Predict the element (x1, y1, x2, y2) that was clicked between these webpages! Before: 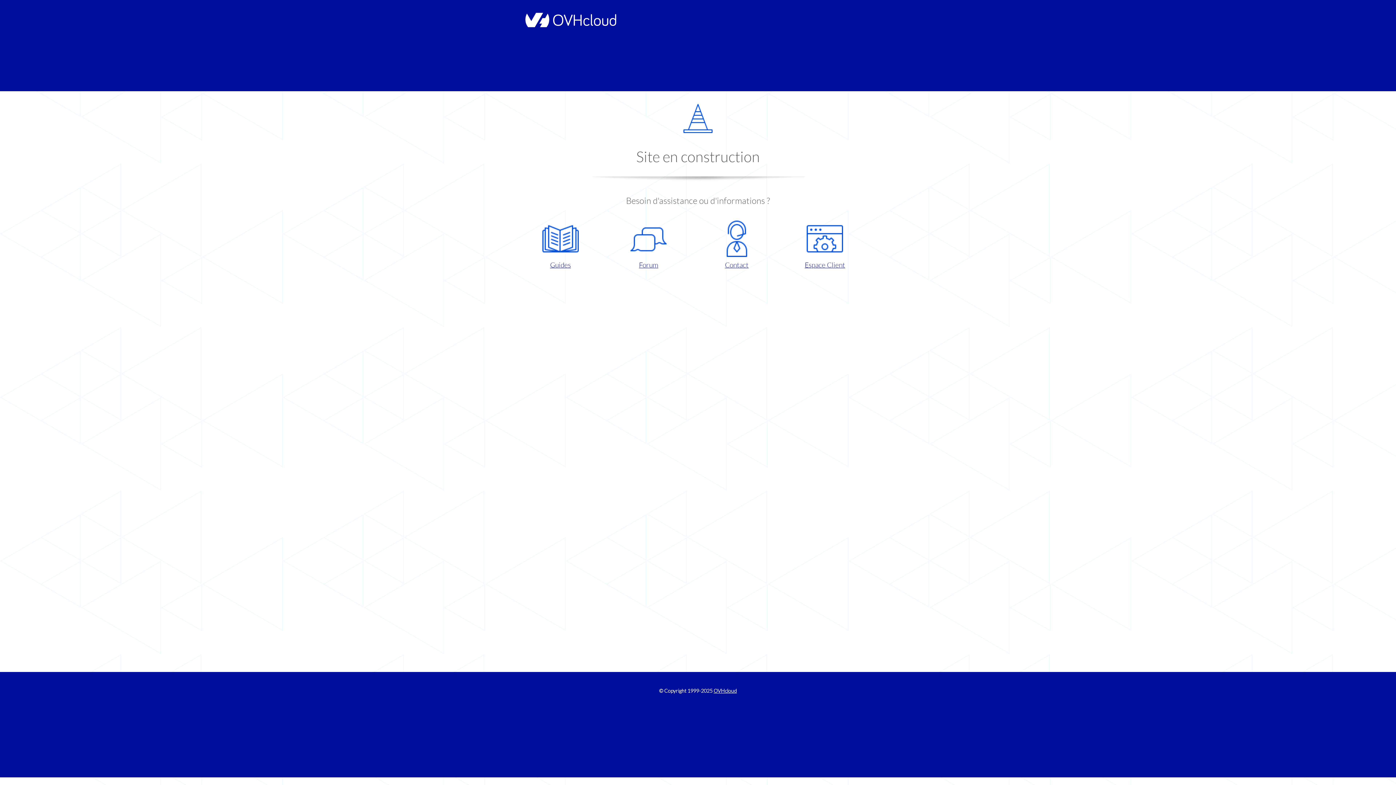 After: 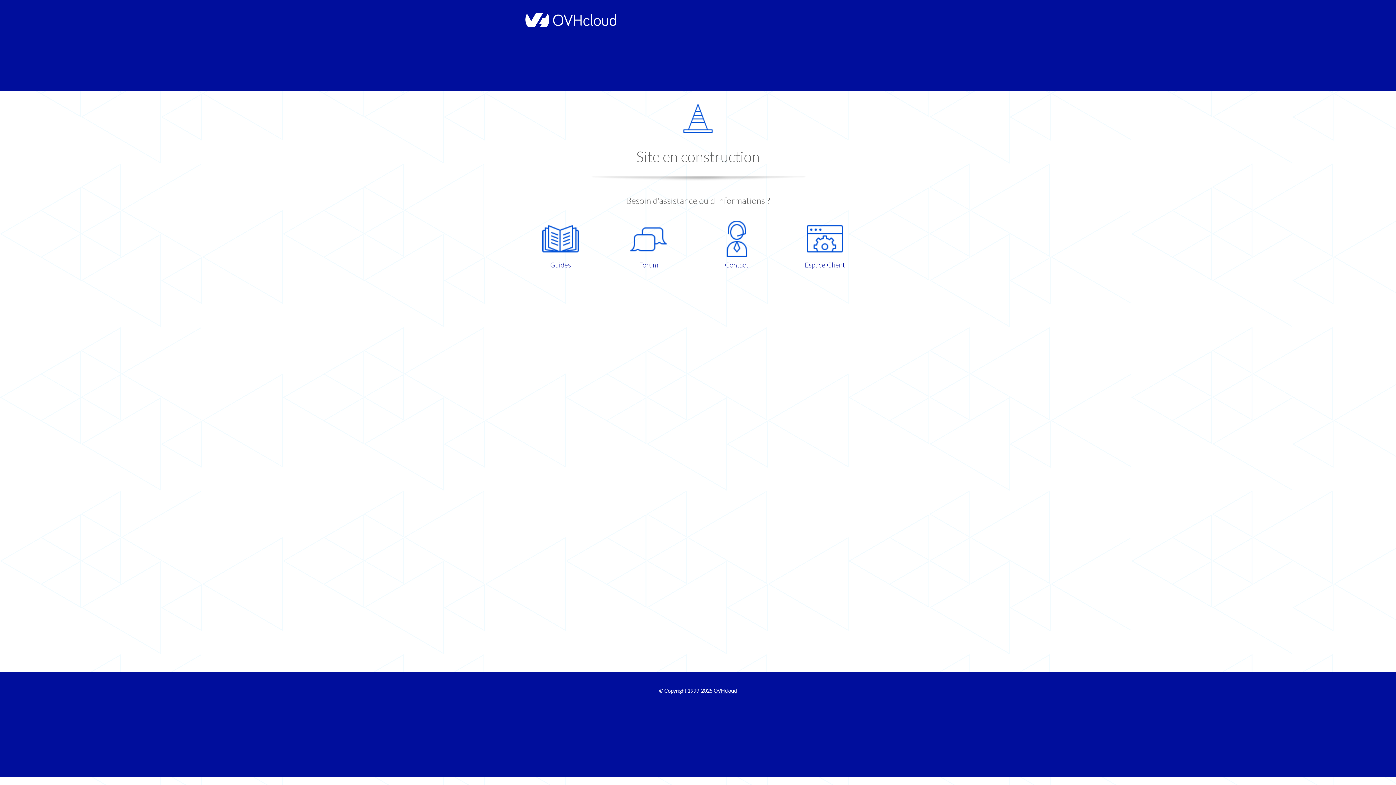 Action: bbox: (521, 220, 599, 270) label: Guides